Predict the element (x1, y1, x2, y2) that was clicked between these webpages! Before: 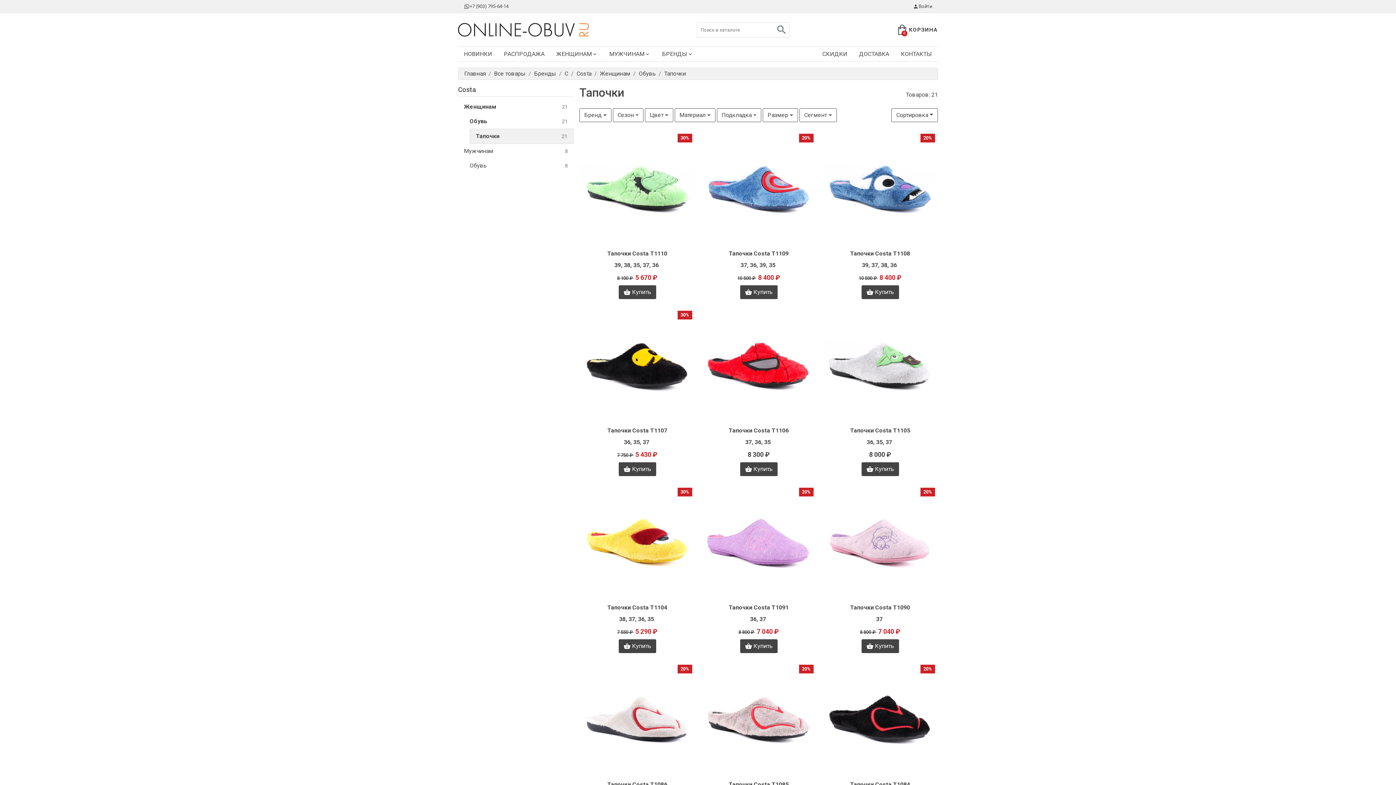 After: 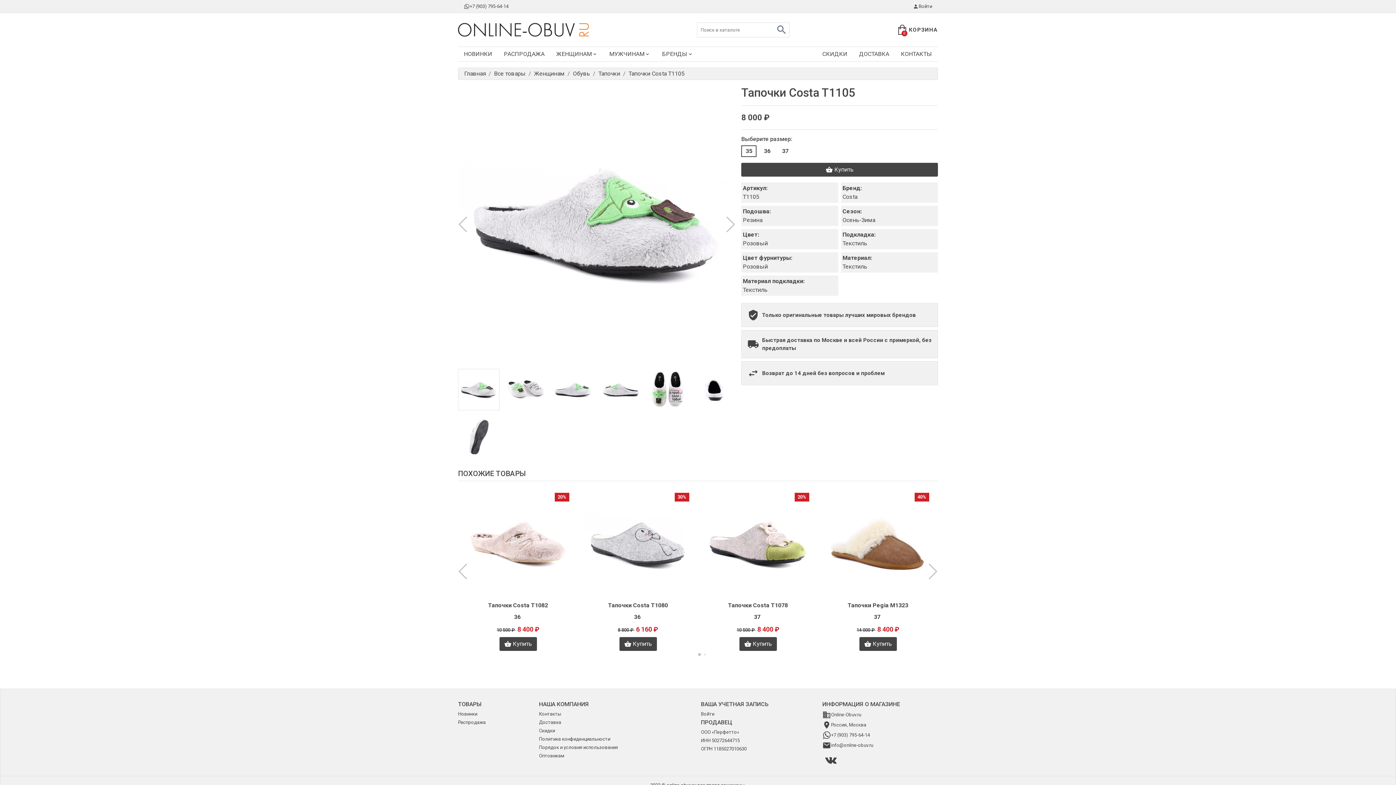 Action: bbox: (825, 426, 935, 435) label: Тапочки Costa T1105